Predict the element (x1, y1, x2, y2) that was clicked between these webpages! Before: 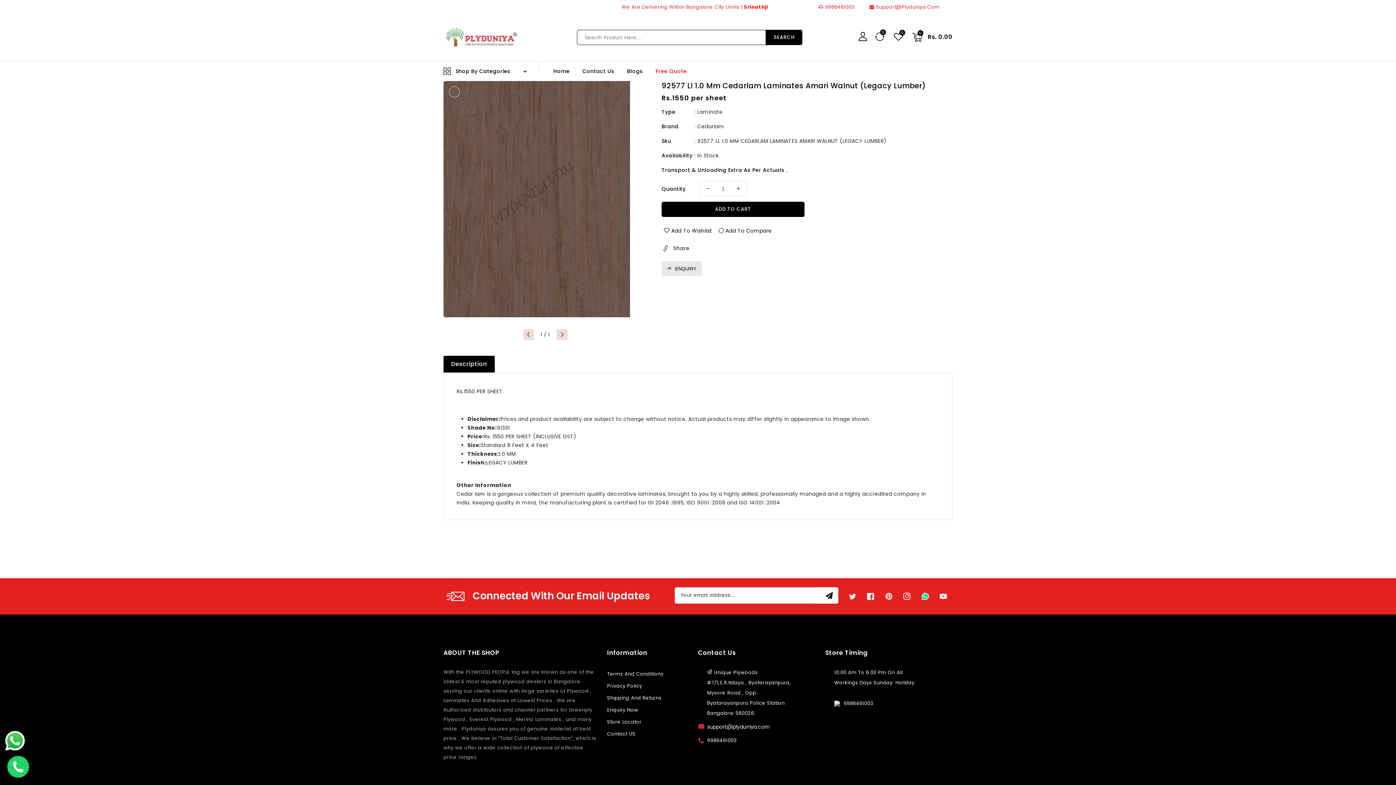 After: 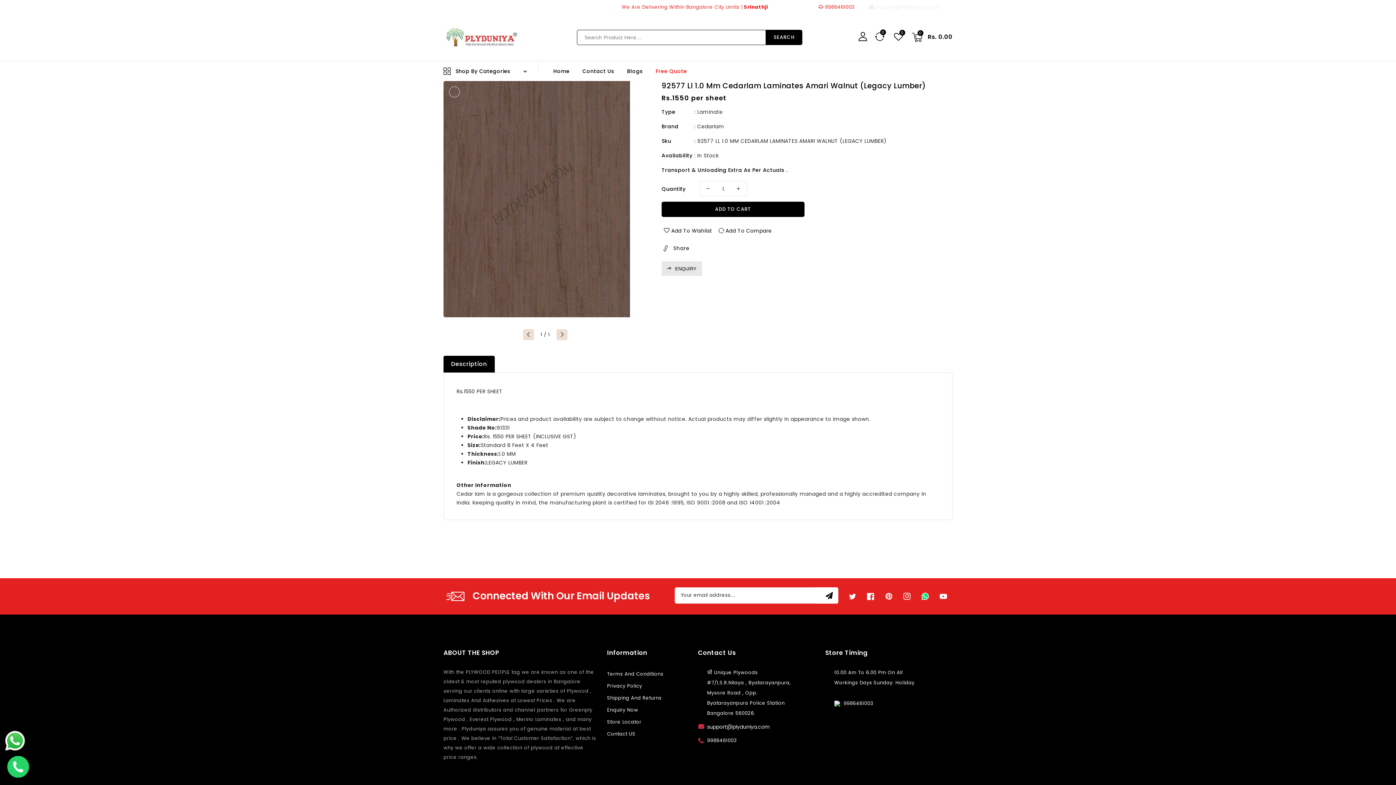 Action: bbox: (869, 3, 939, 10) label:  Support@Plyduniya.Com